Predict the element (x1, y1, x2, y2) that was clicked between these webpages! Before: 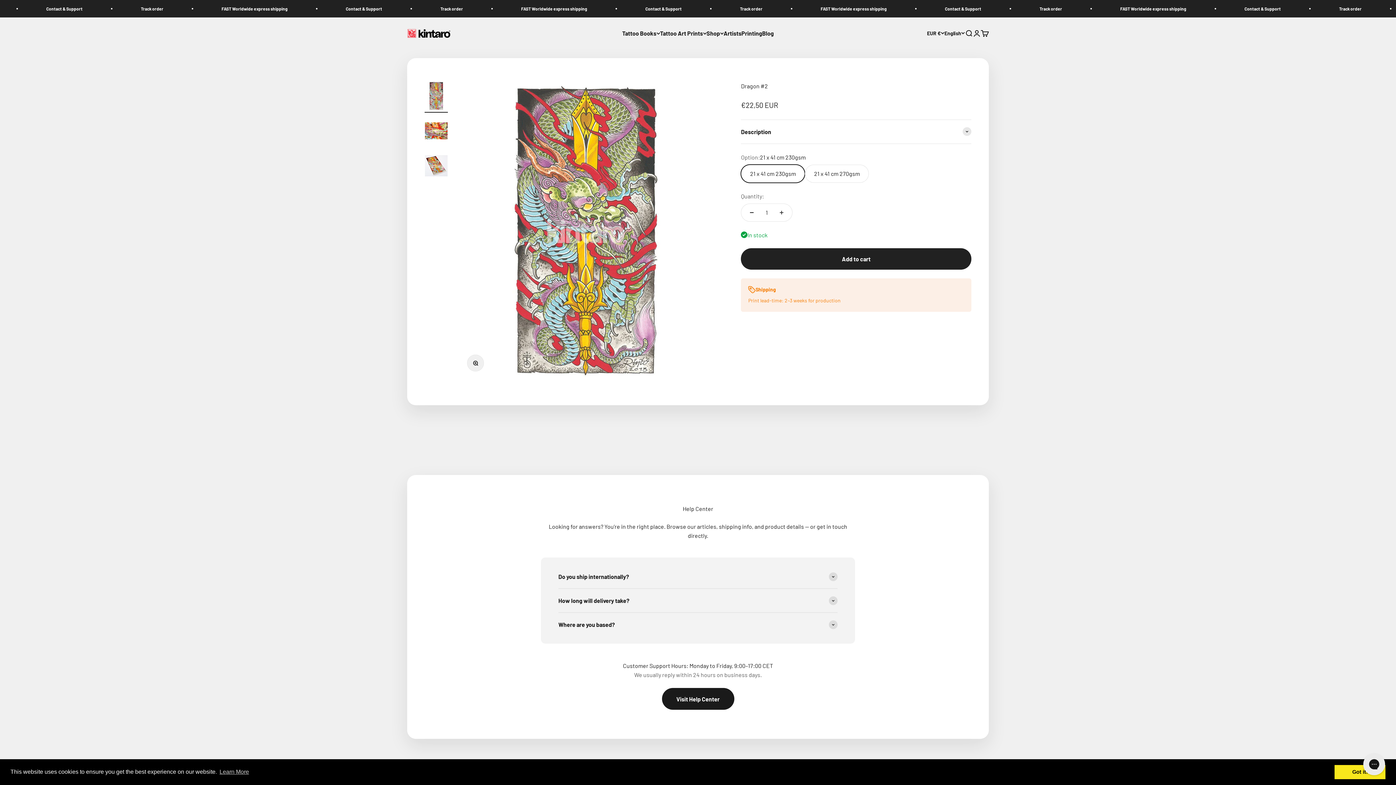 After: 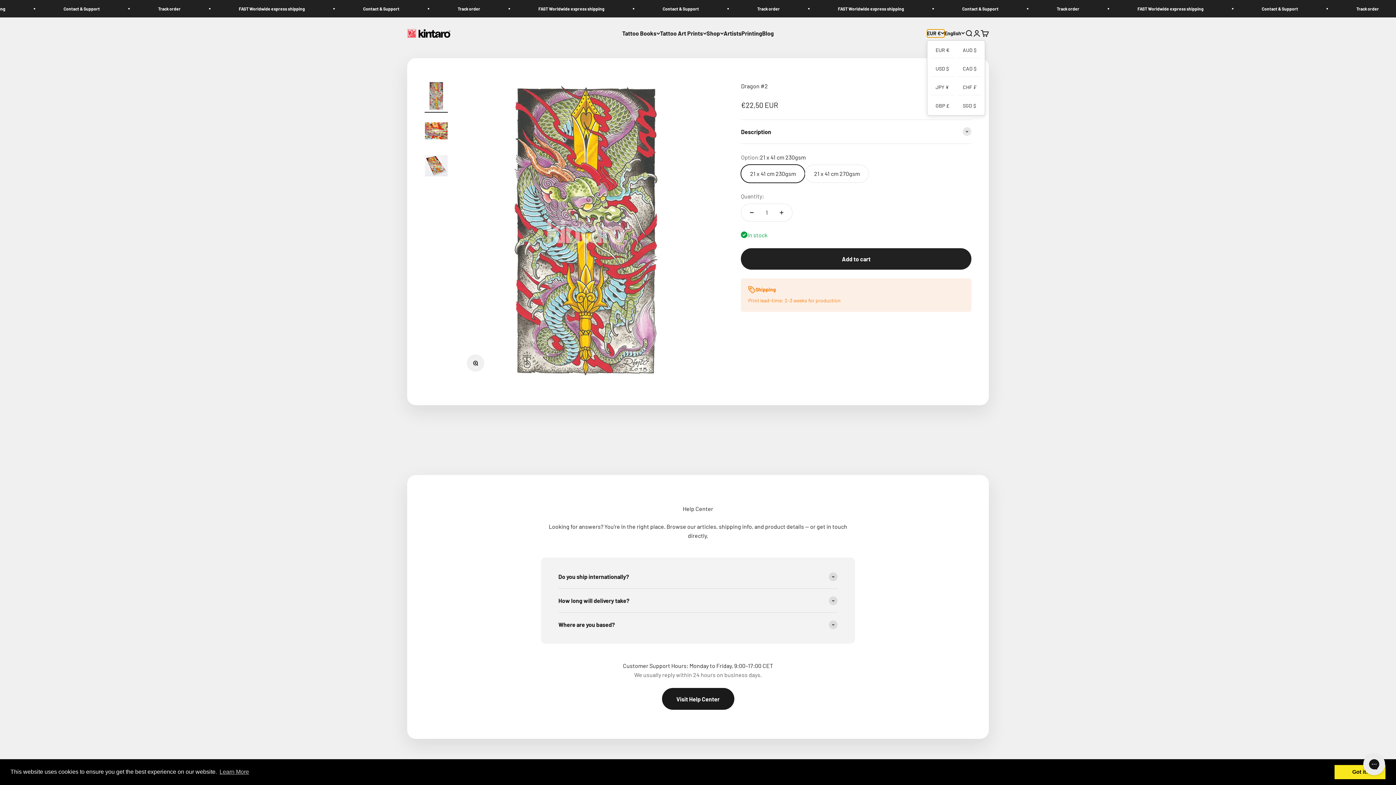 Action: label: Change currency bbox: (927, 29, 944, 37)